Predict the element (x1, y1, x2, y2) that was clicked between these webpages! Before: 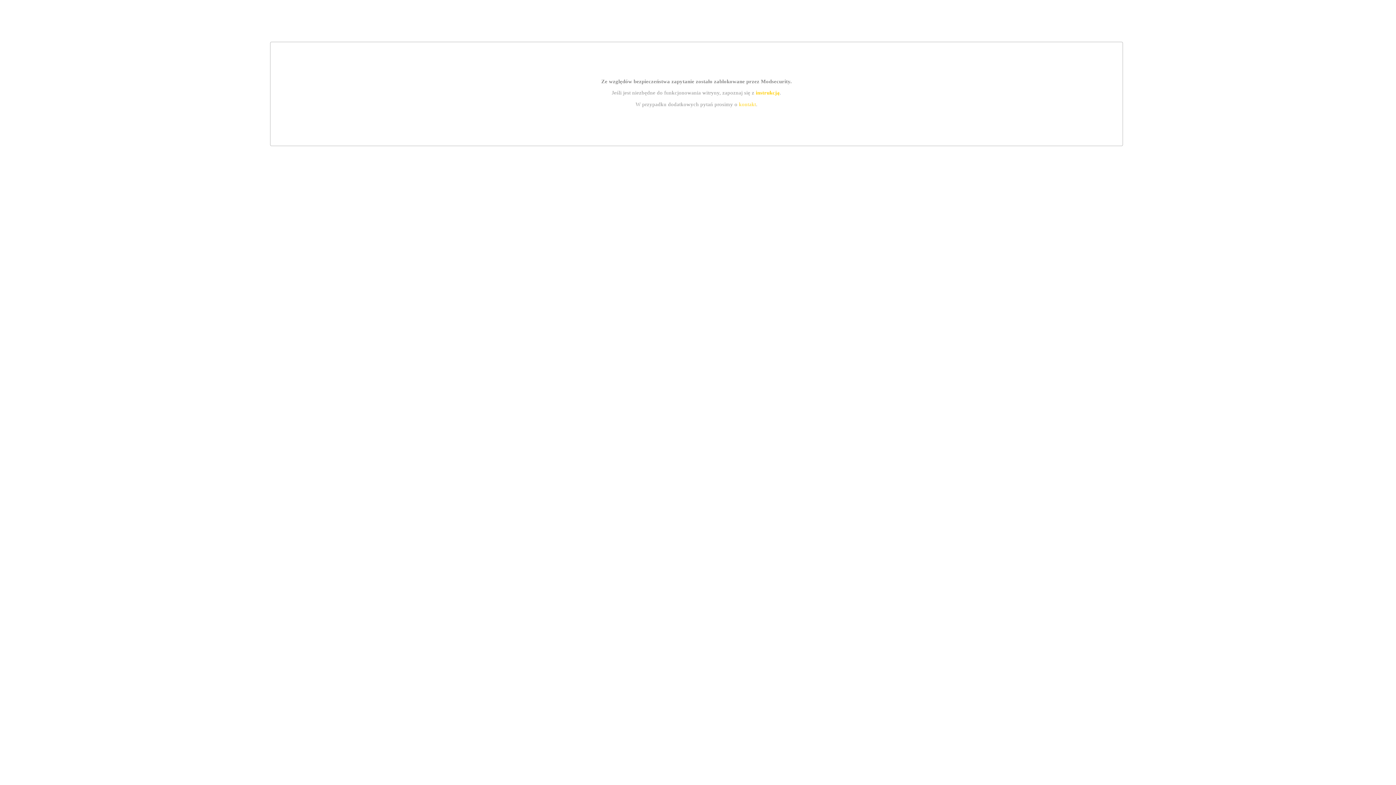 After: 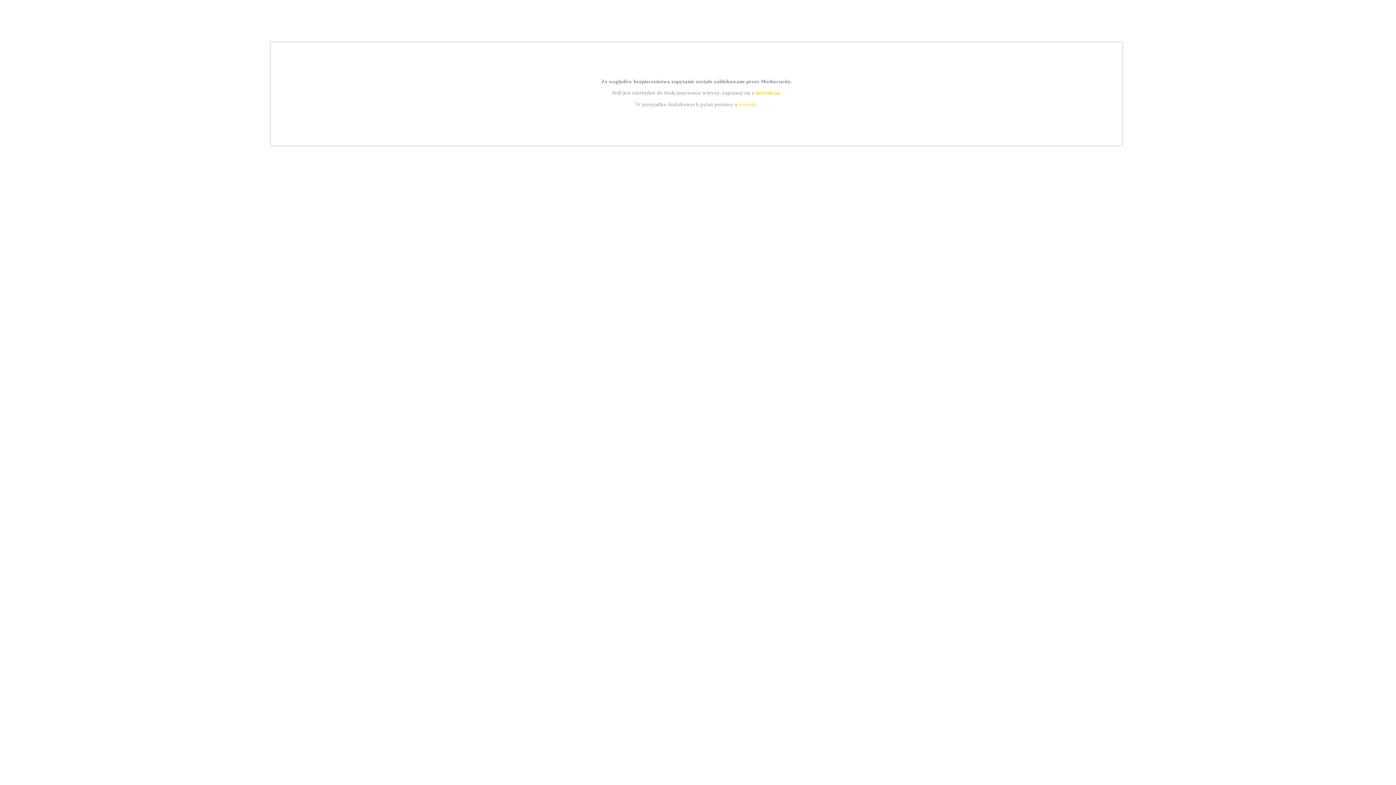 Action: bbox: (739, 101, 756, 107) label: kontakt